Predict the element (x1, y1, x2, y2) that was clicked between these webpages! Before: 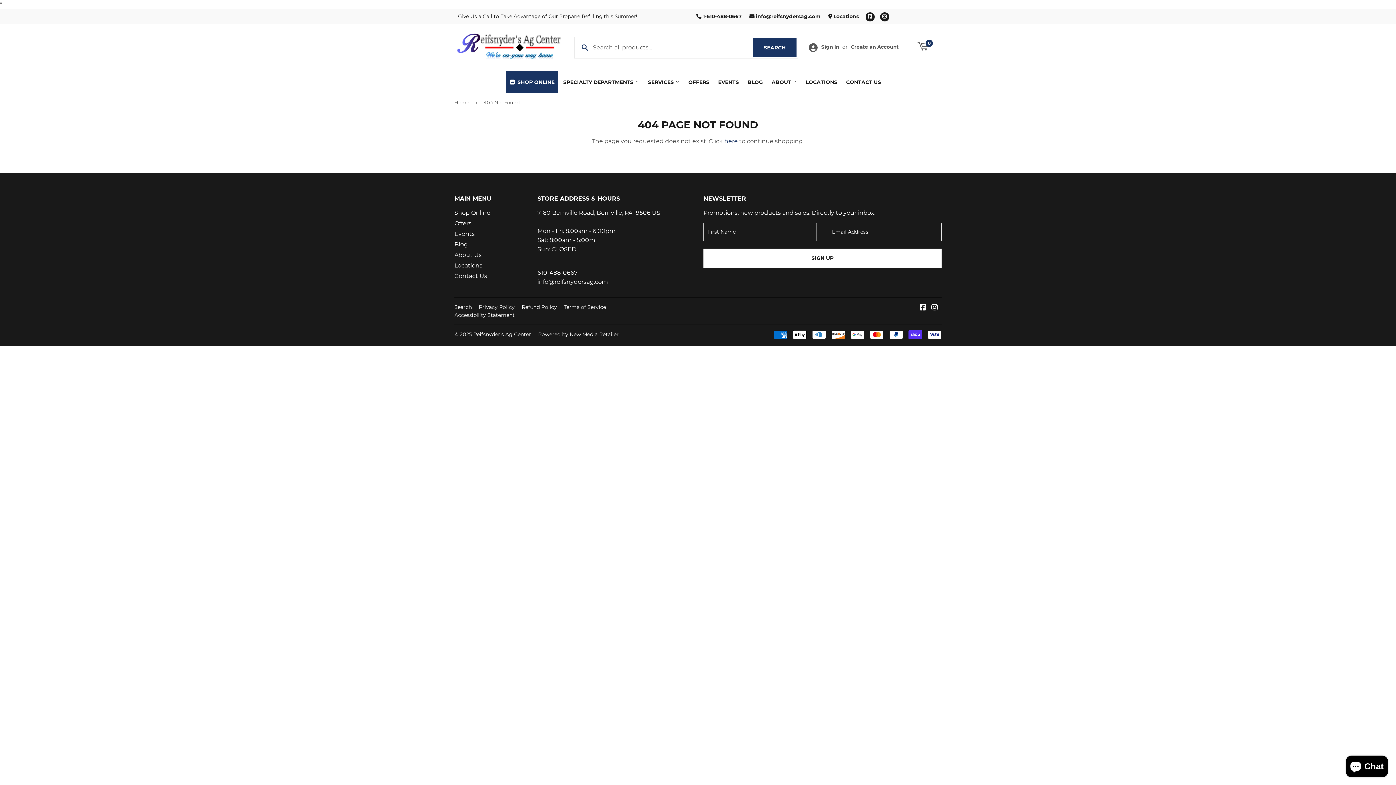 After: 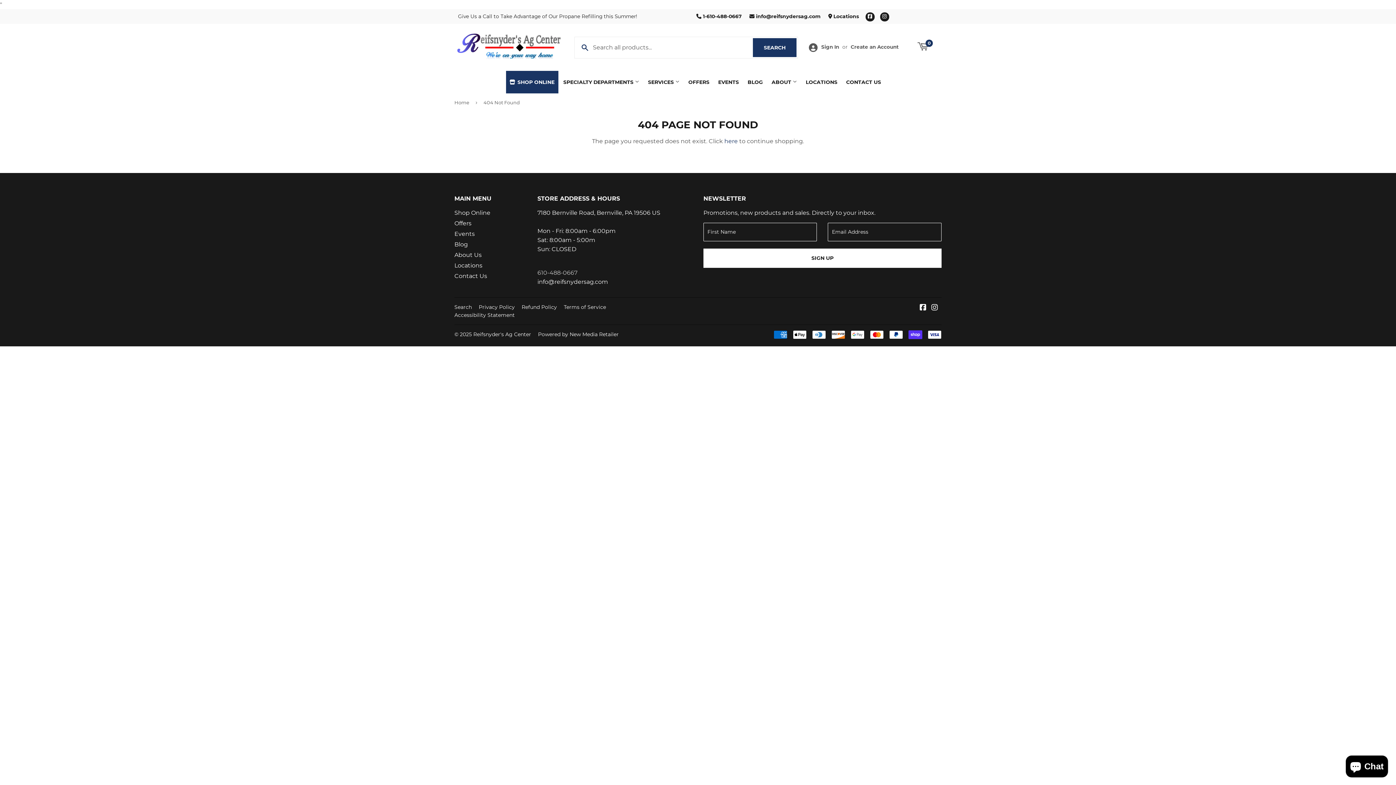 Action: label: 610-488-0667 bbox: (537, 269, 577, 276)